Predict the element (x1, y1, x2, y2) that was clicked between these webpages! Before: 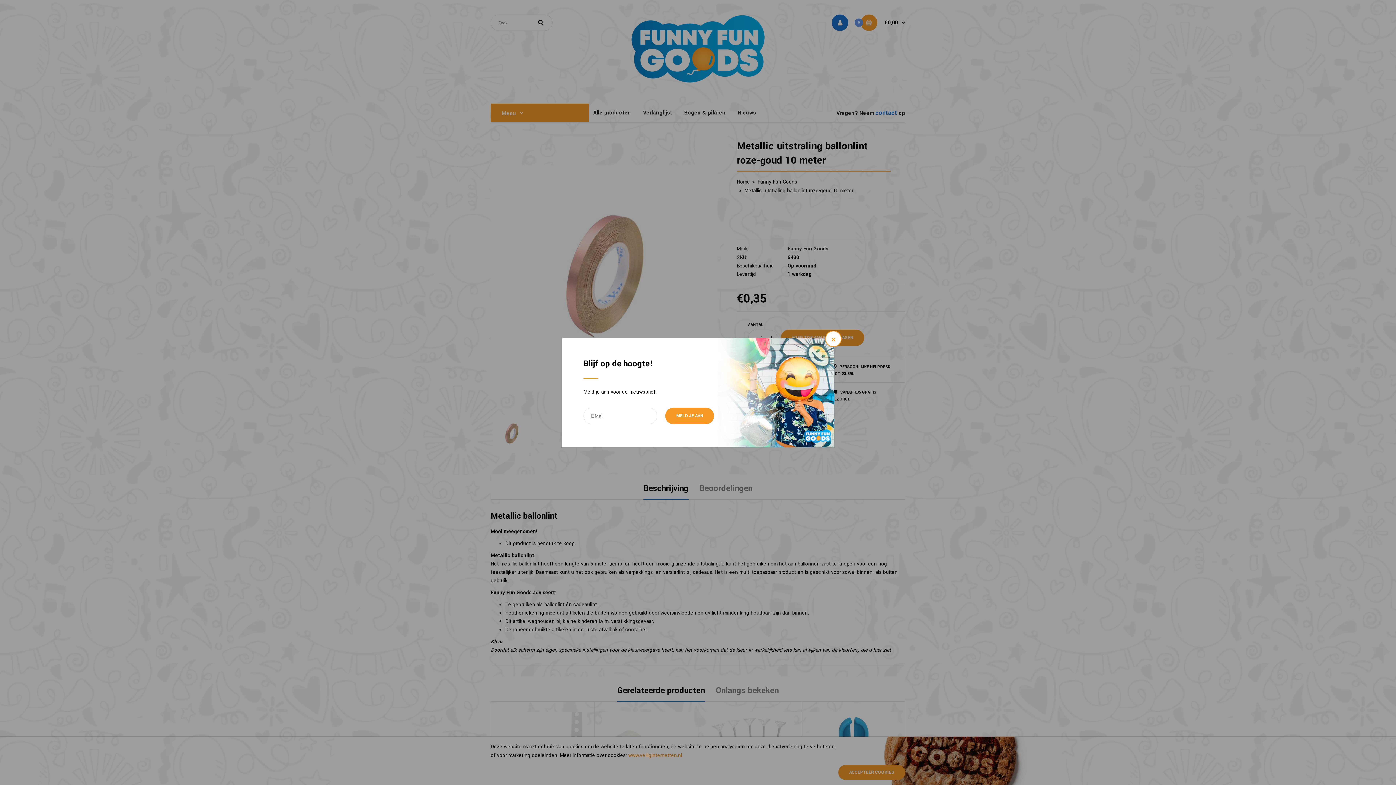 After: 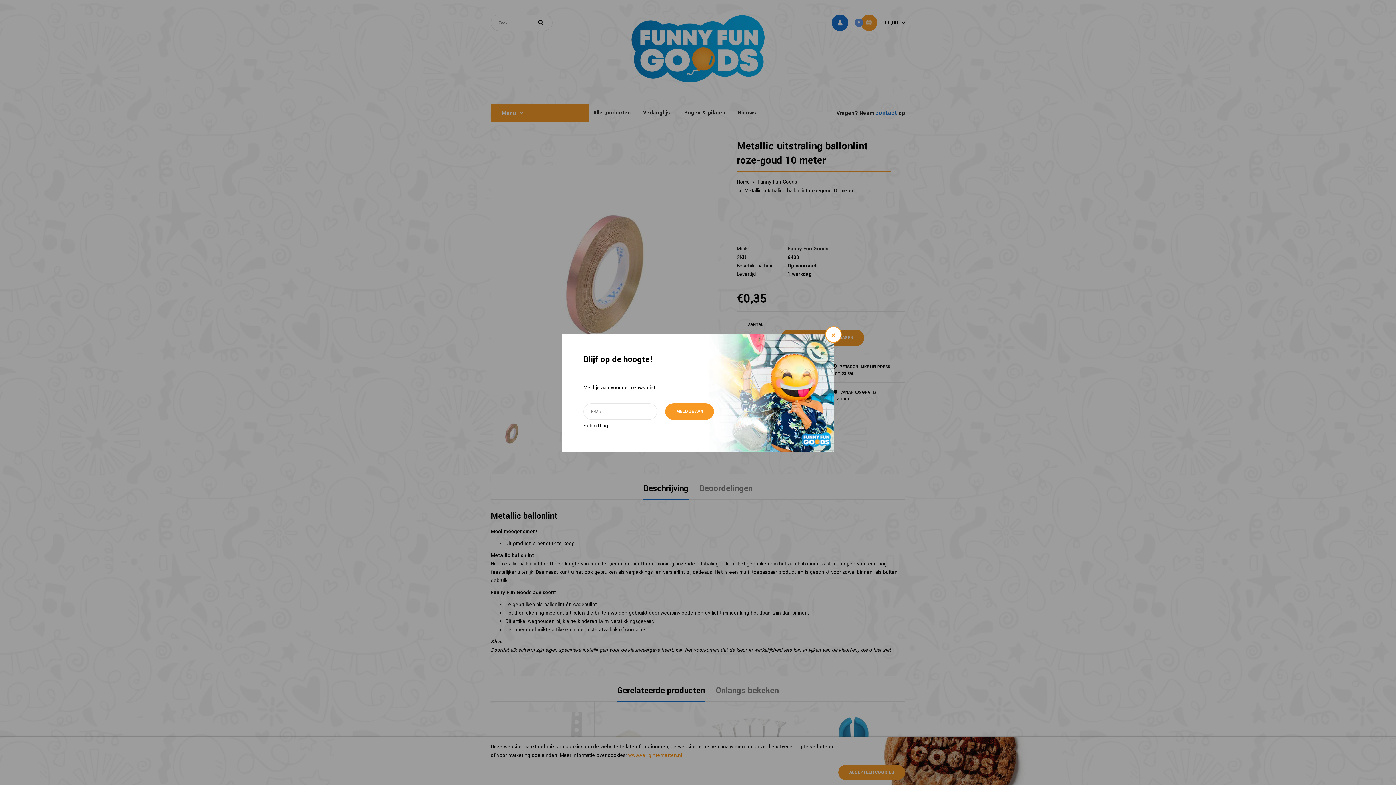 Action: label: MELD JE AAN bbox: (665, 407, 714, 424)